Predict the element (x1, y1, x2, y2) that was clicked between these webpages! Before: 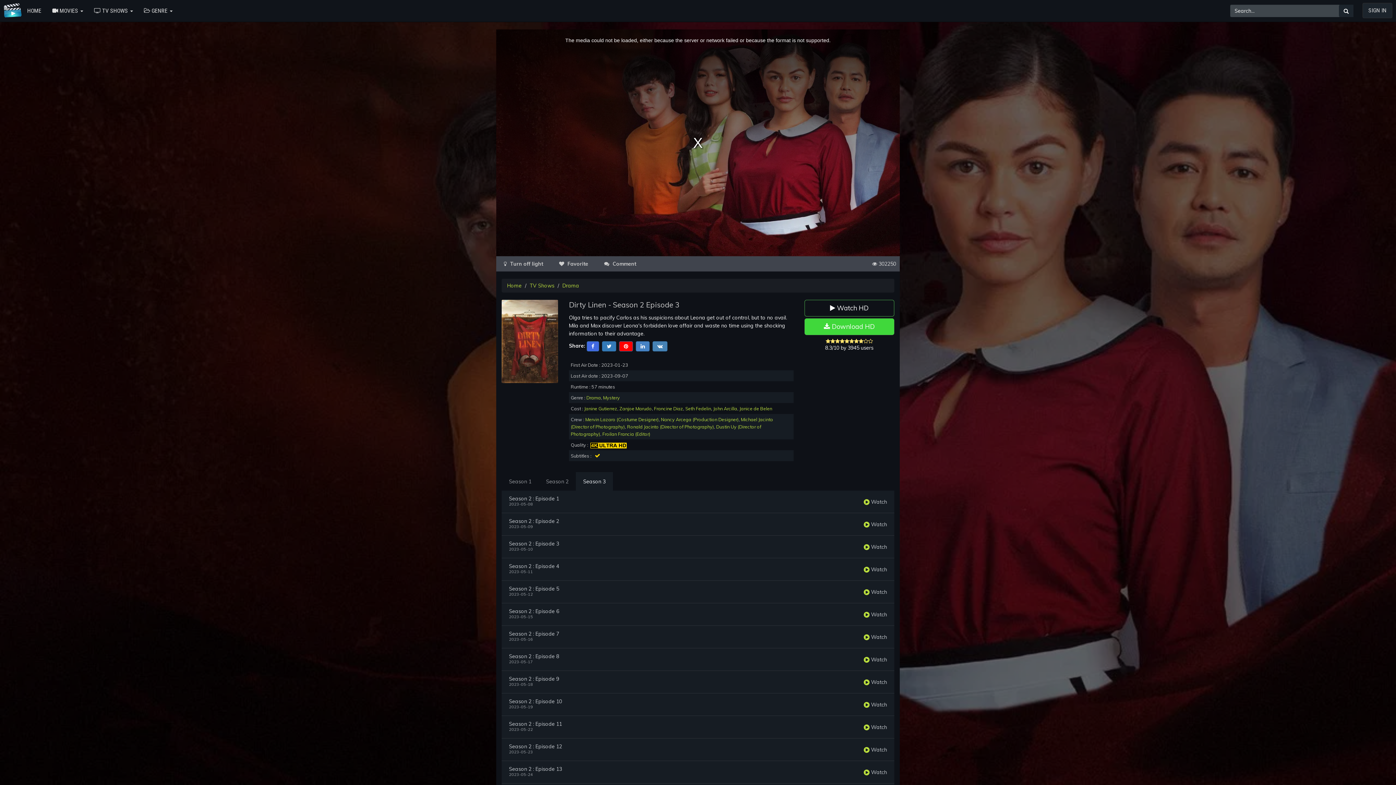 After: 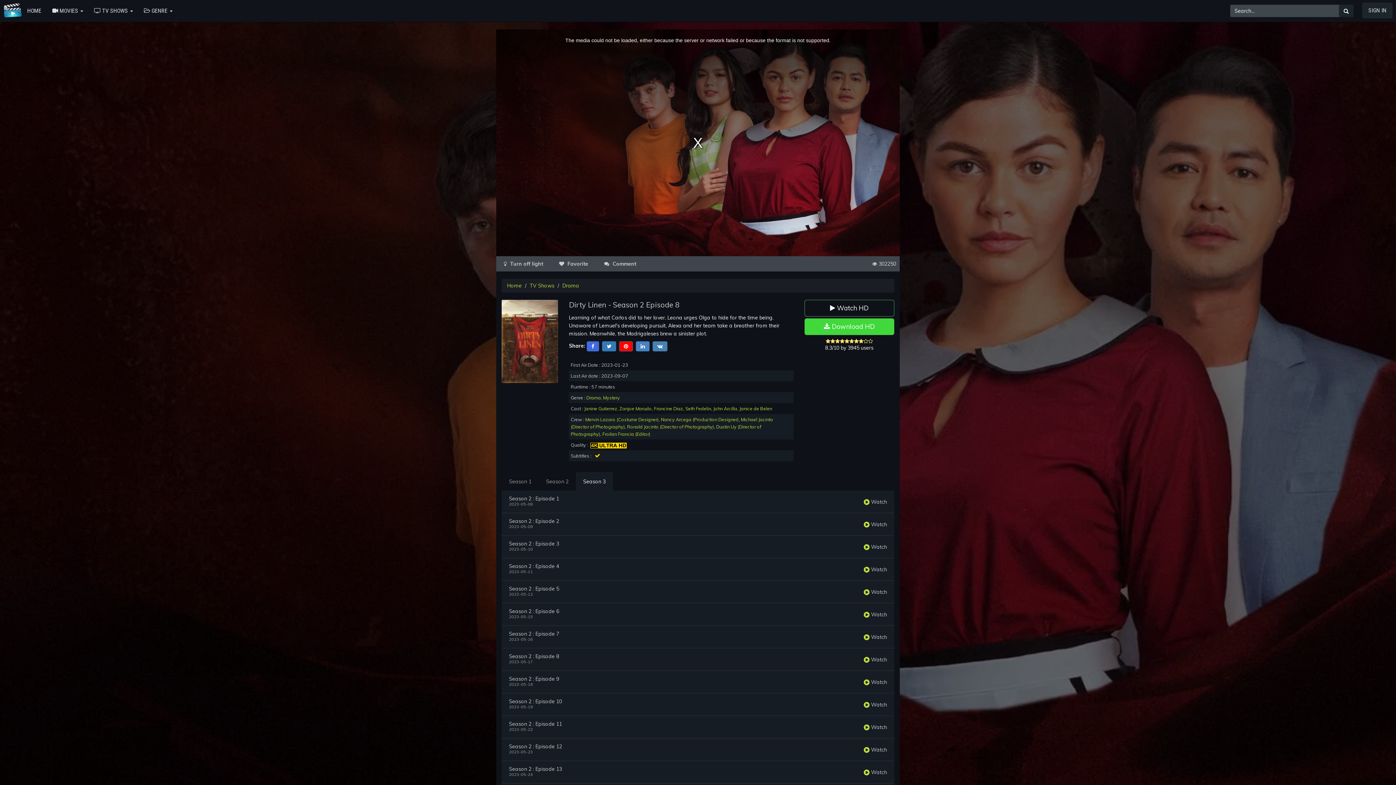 Action: label: Season 2 : Episode 8 bbox: (509, 654, 559, 659)